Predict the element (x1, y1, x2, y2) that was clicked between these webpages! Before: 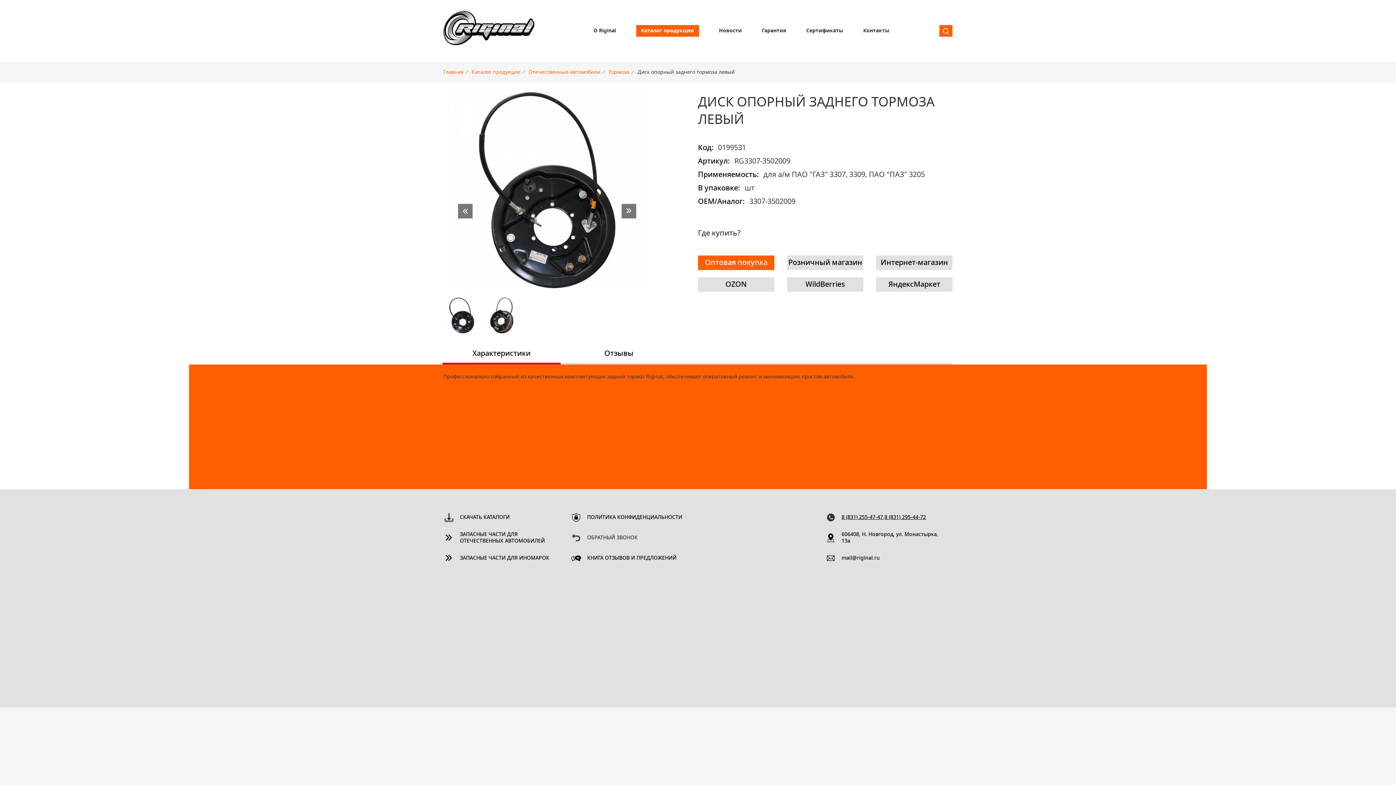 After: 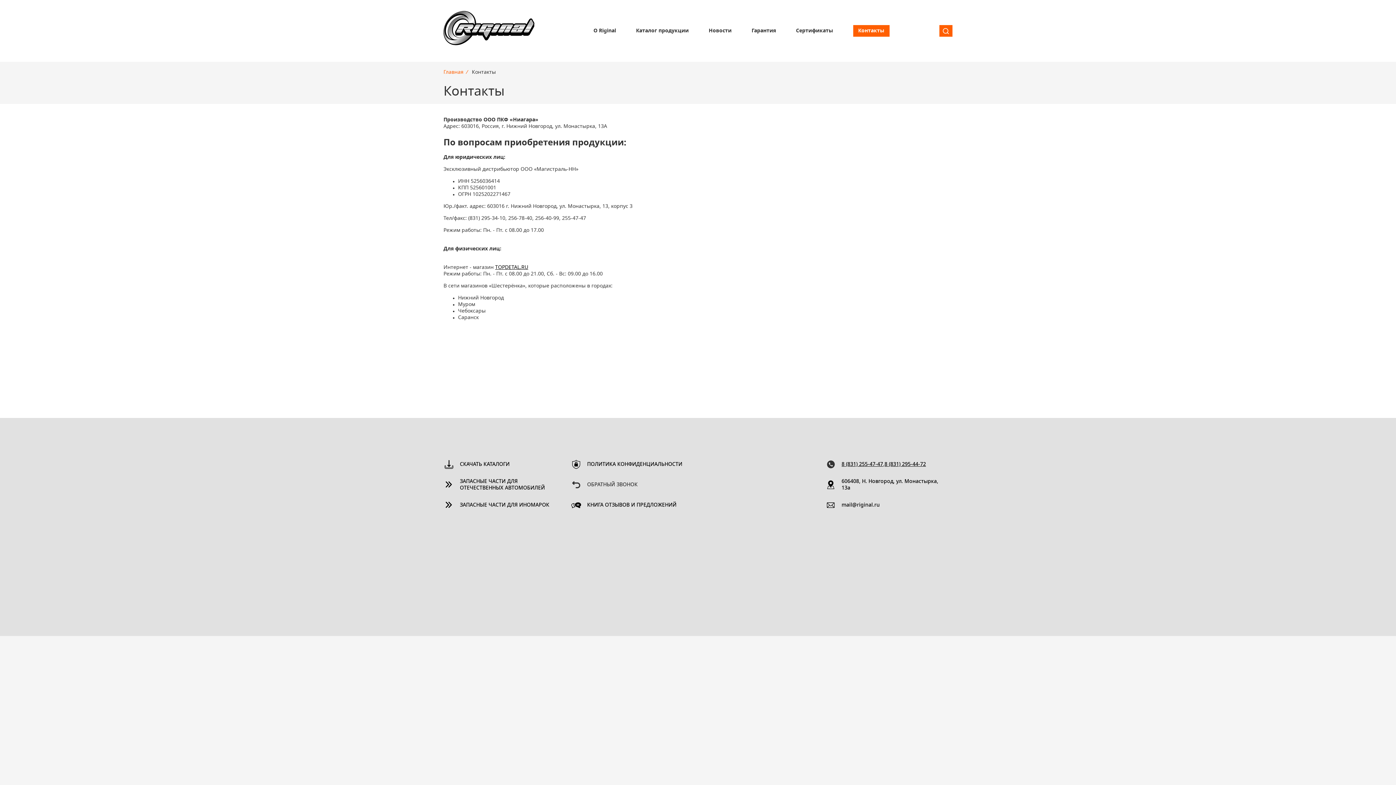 Action: bbox: (863, 27, 889, 34) label: Контакты